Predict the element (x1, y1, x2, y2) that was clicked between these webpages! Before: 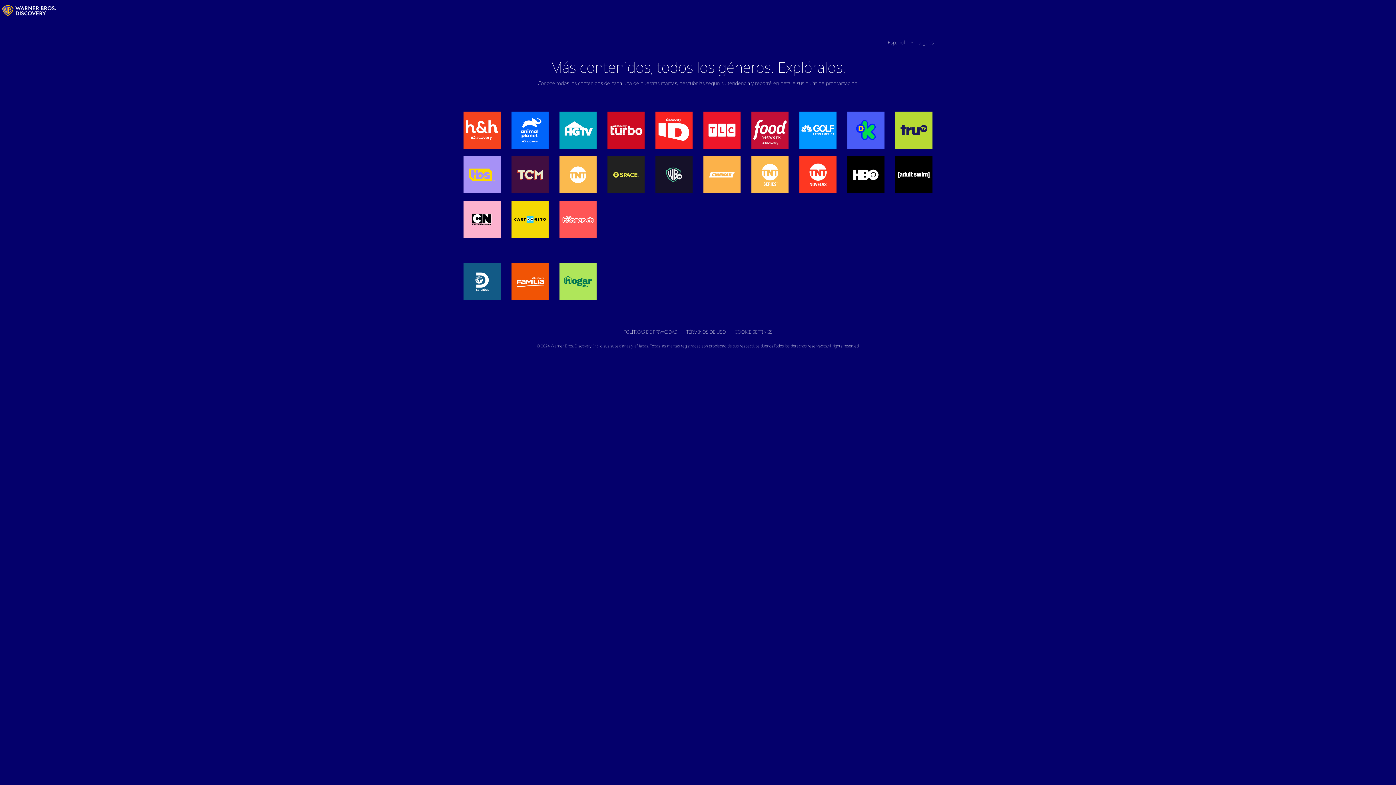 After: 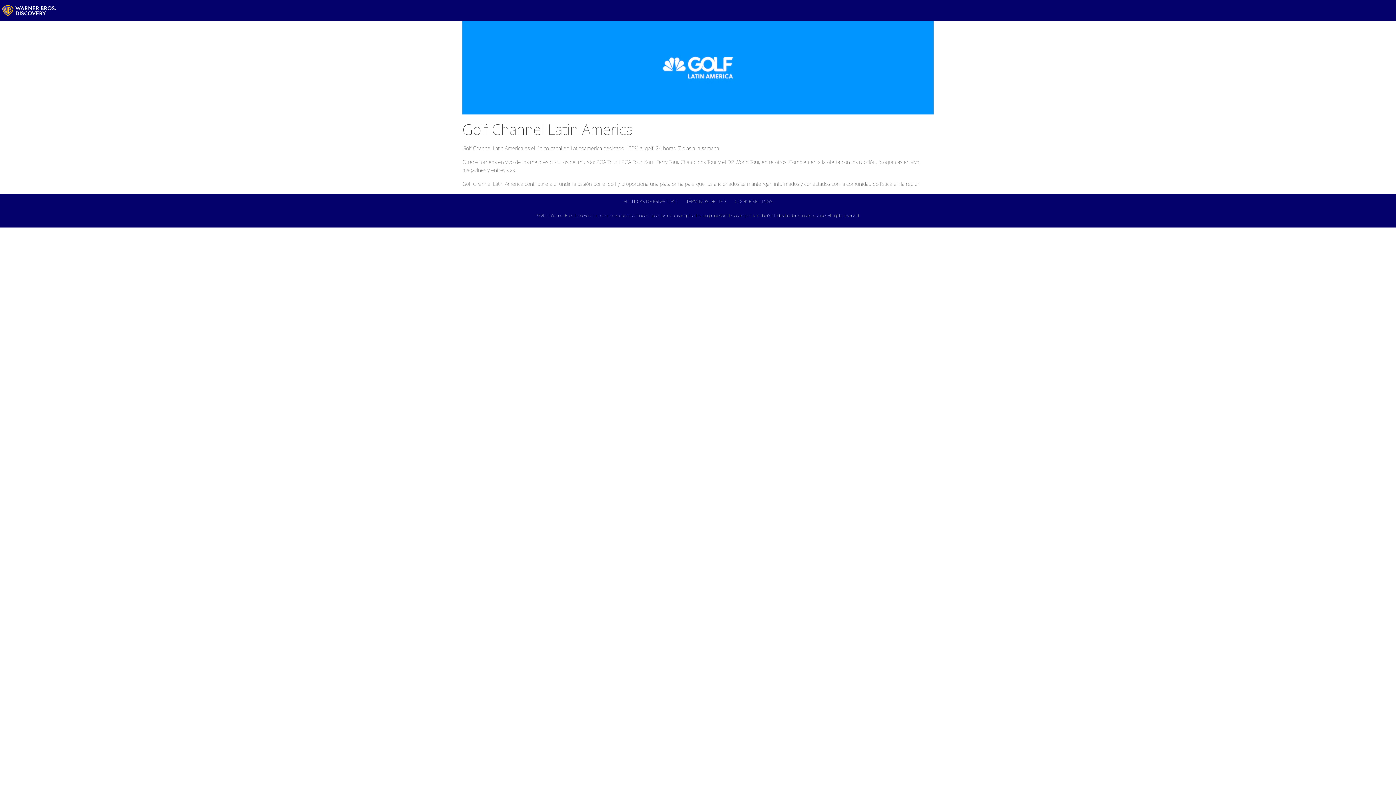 Action: bbox: (799, 111, 836, 148) label: Golf Channel Logo